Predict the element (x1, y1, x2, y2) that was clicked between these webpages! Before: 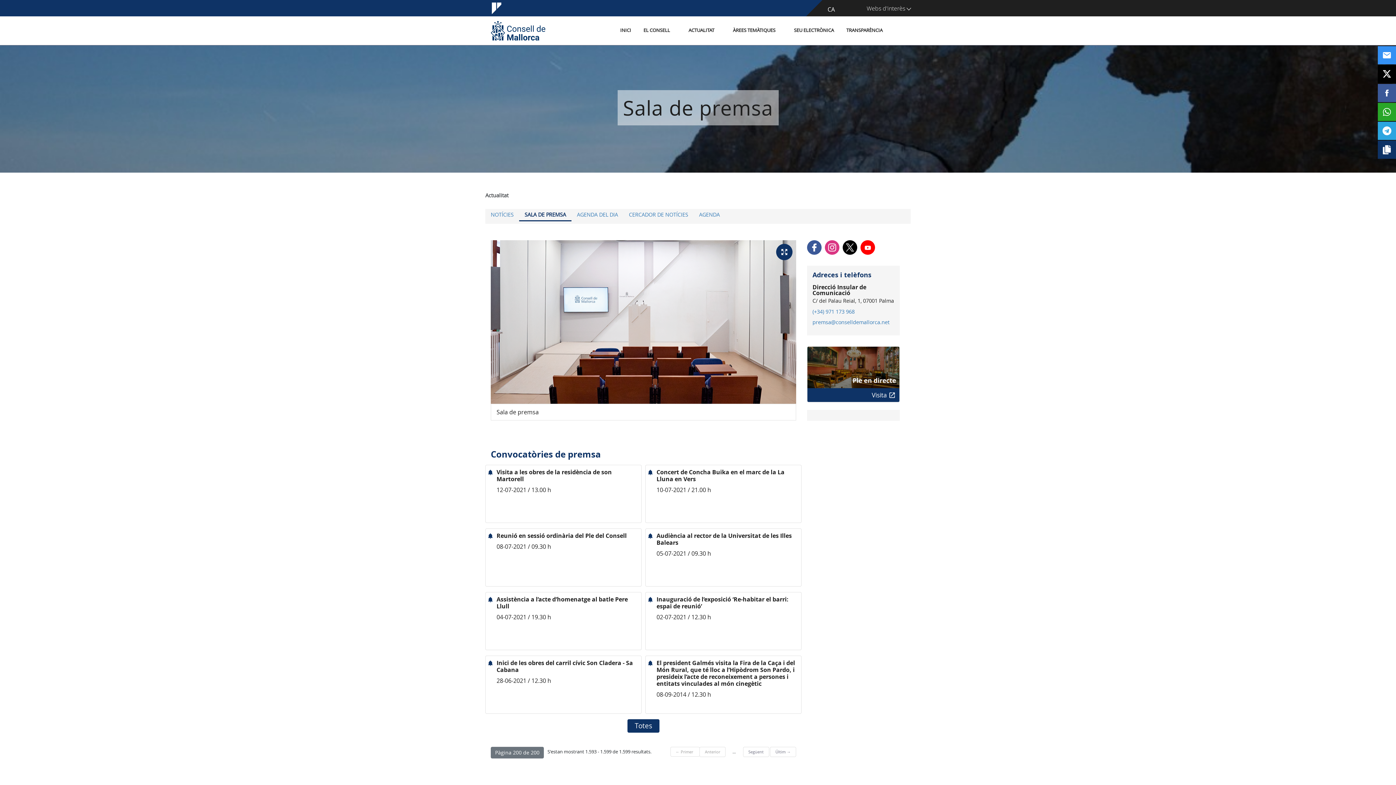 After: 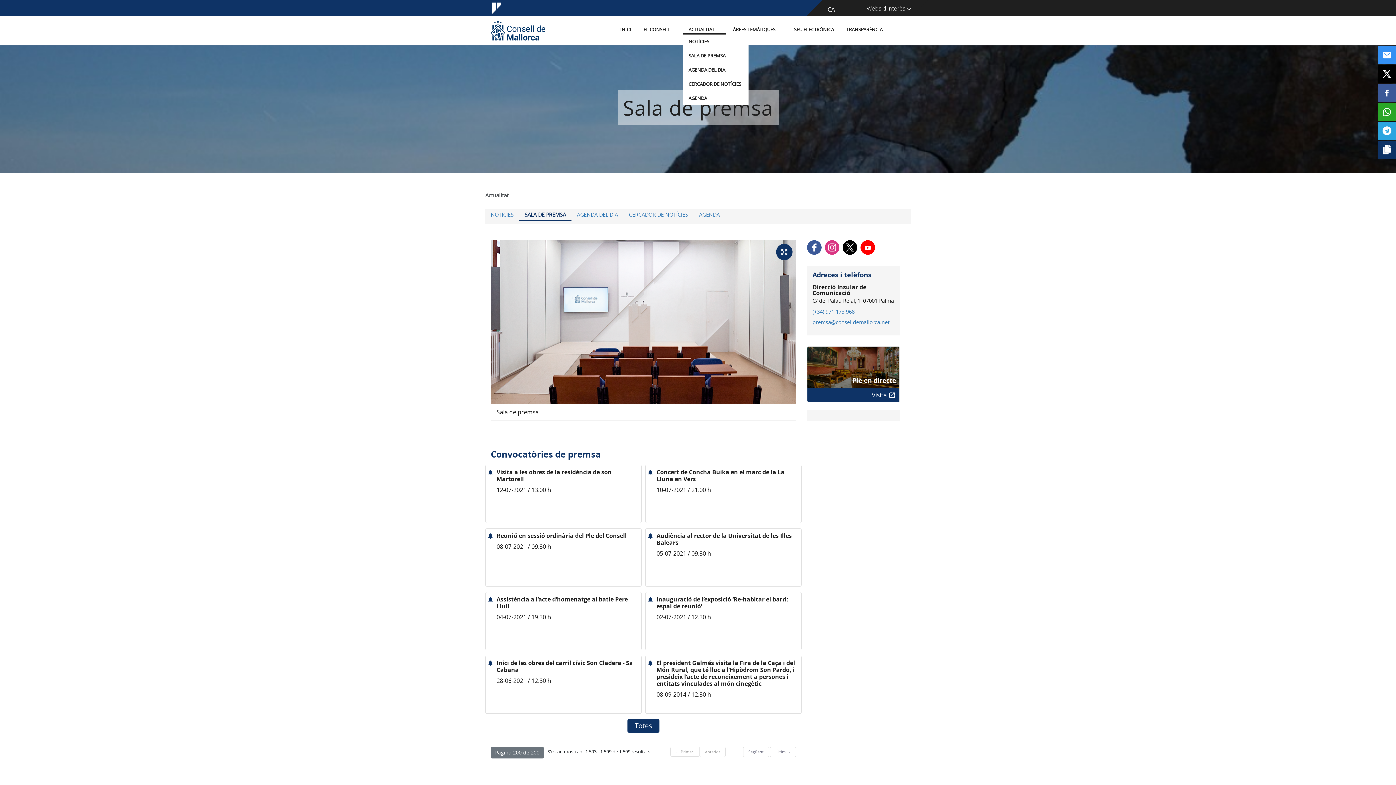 Action: label: ACTUALITAT bbox: (683, 26, 726, 33)